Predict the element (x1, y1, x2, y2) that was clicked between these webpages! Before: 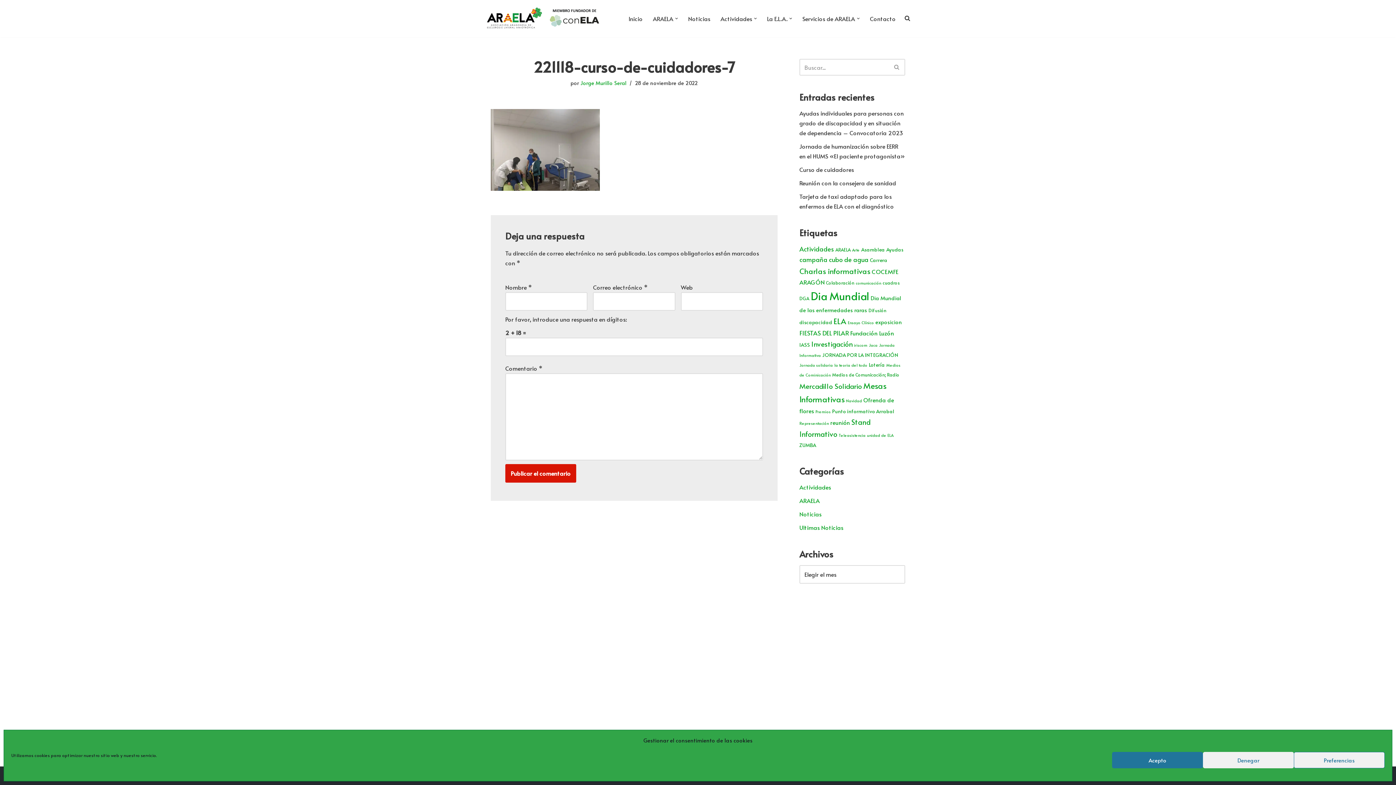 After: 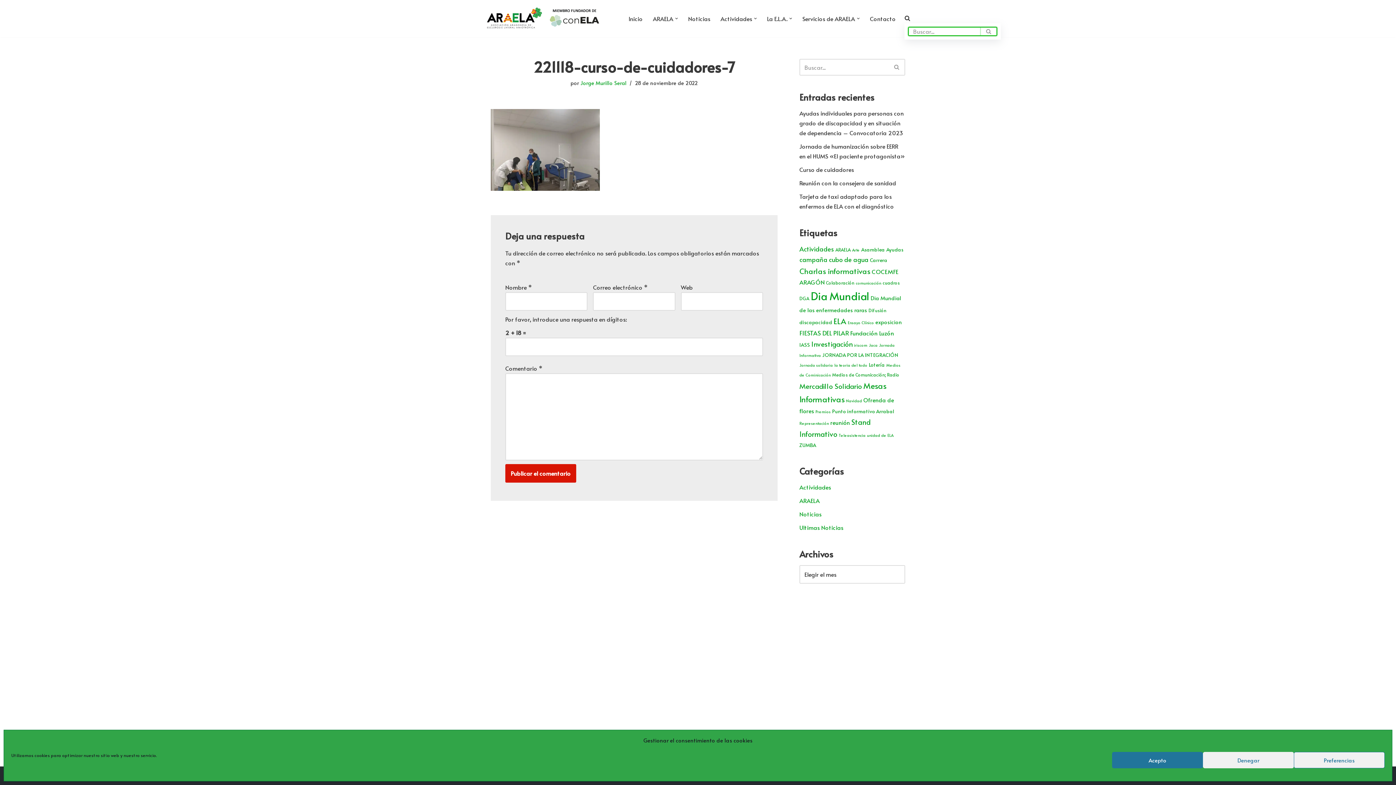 Action: bbox: (904, 13, 910, 22)